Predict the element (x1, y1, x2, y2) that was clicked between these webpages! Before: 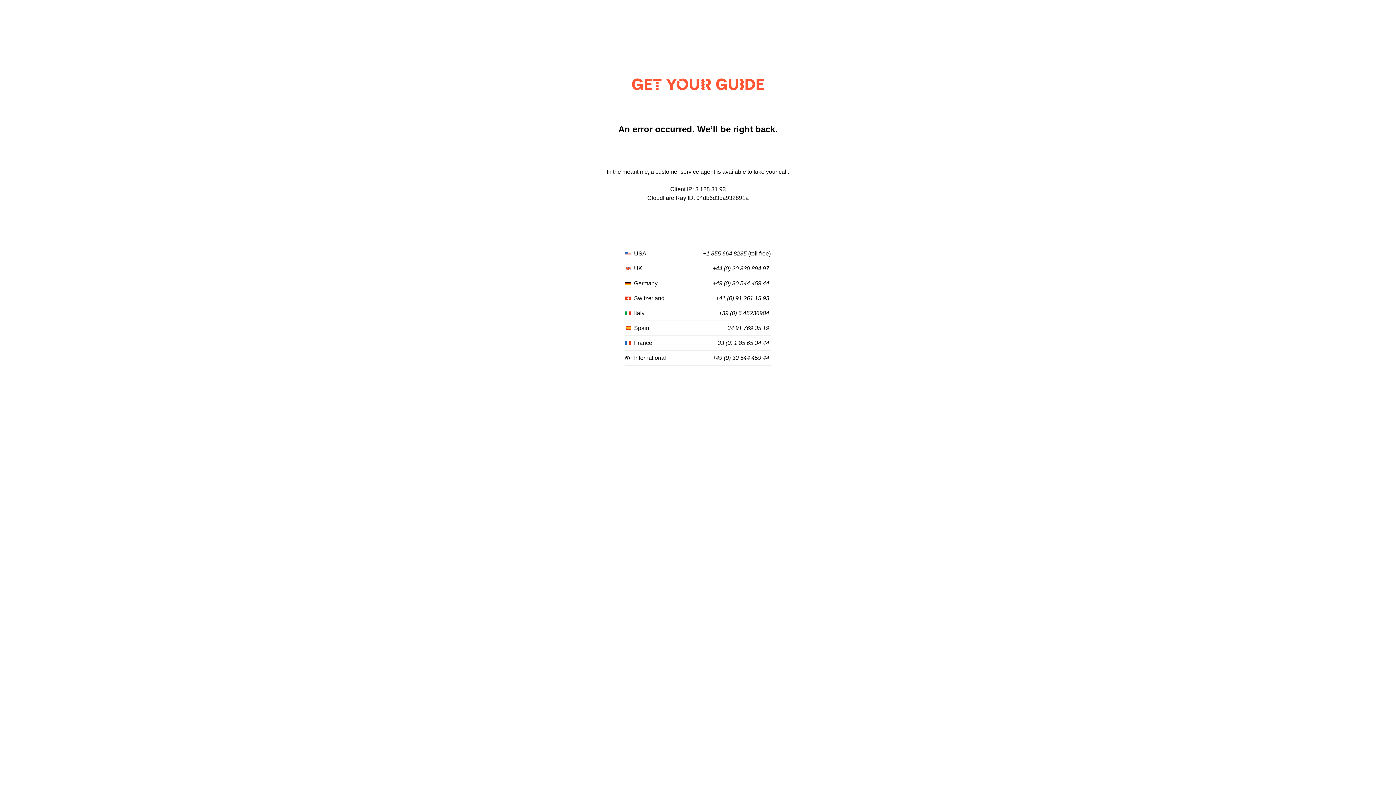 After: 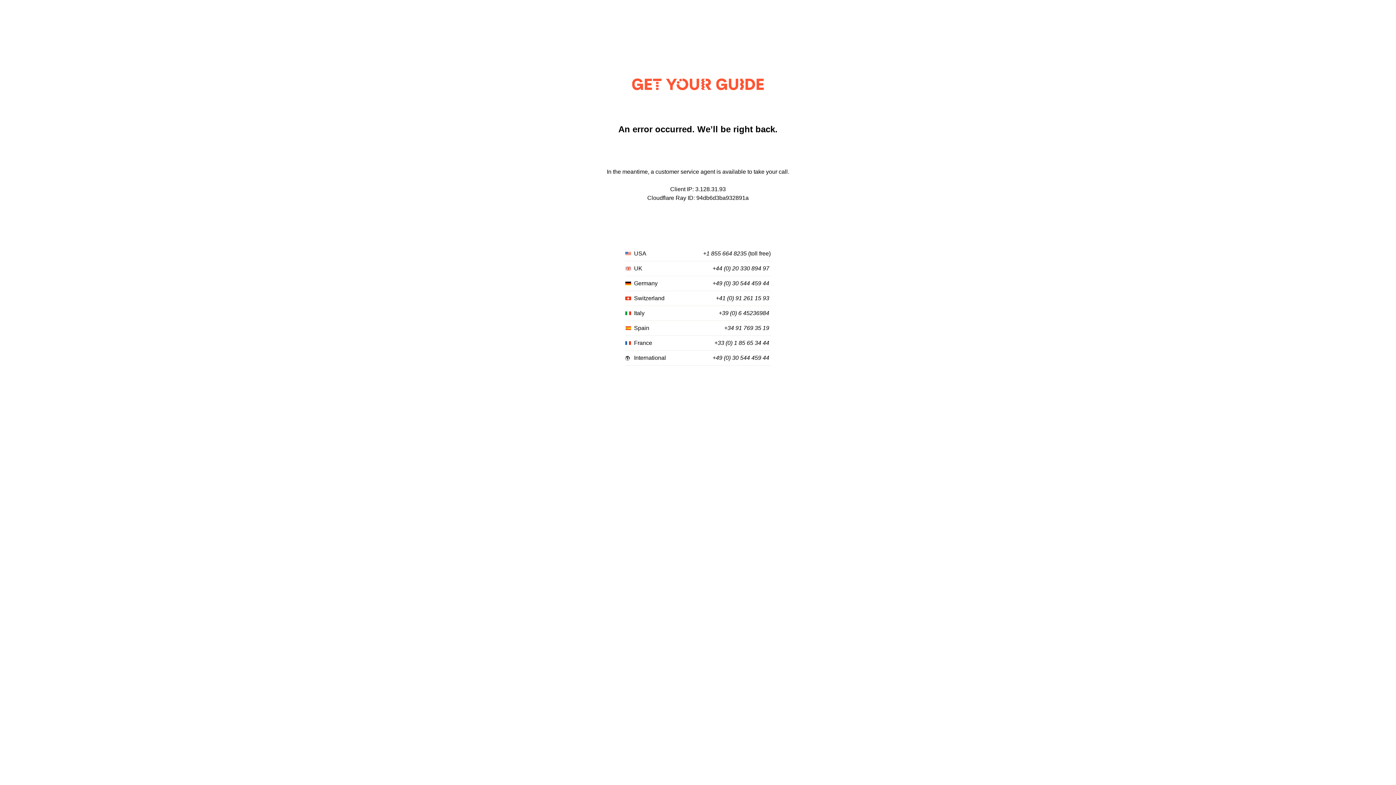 Action: label: +49 (0) 30 544 459 44 bbox: (712, 280, 769, 287)